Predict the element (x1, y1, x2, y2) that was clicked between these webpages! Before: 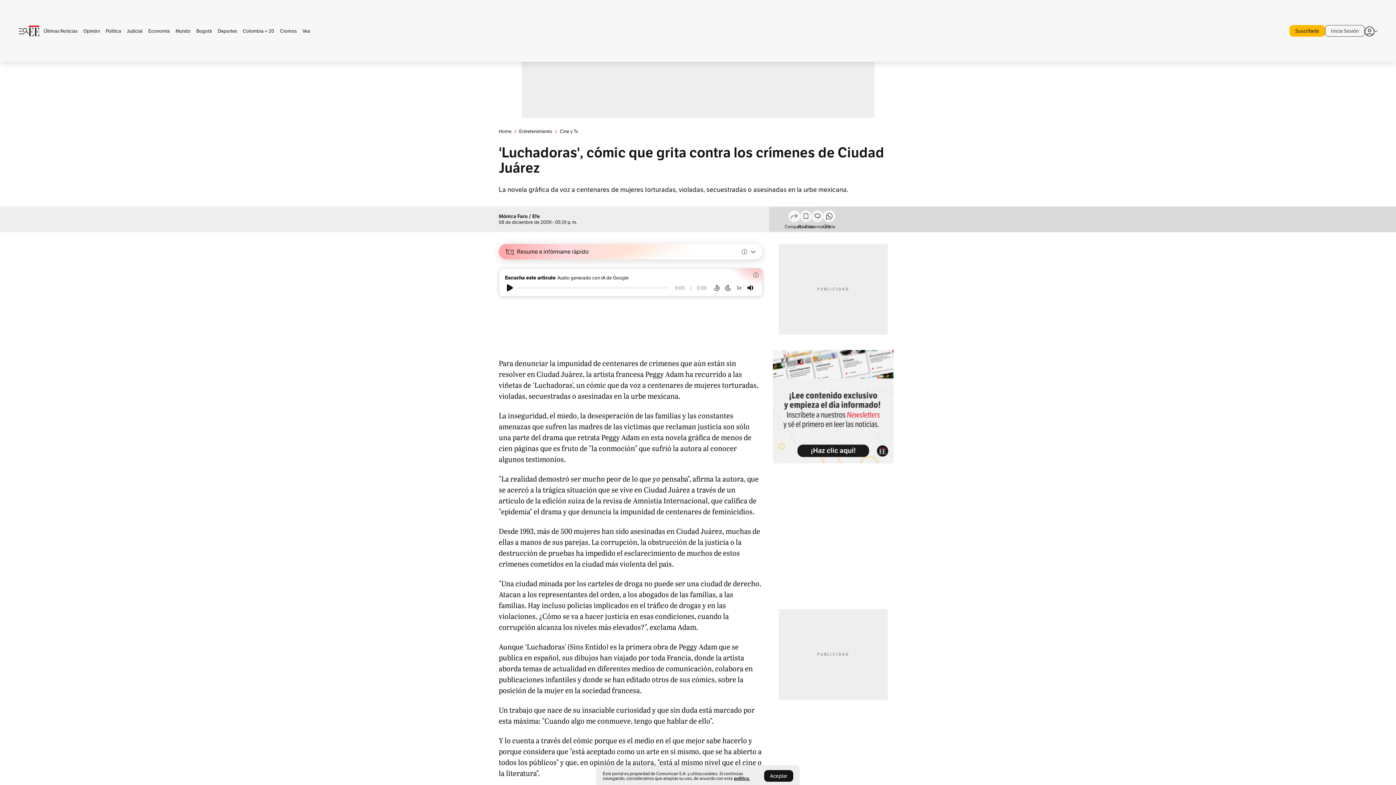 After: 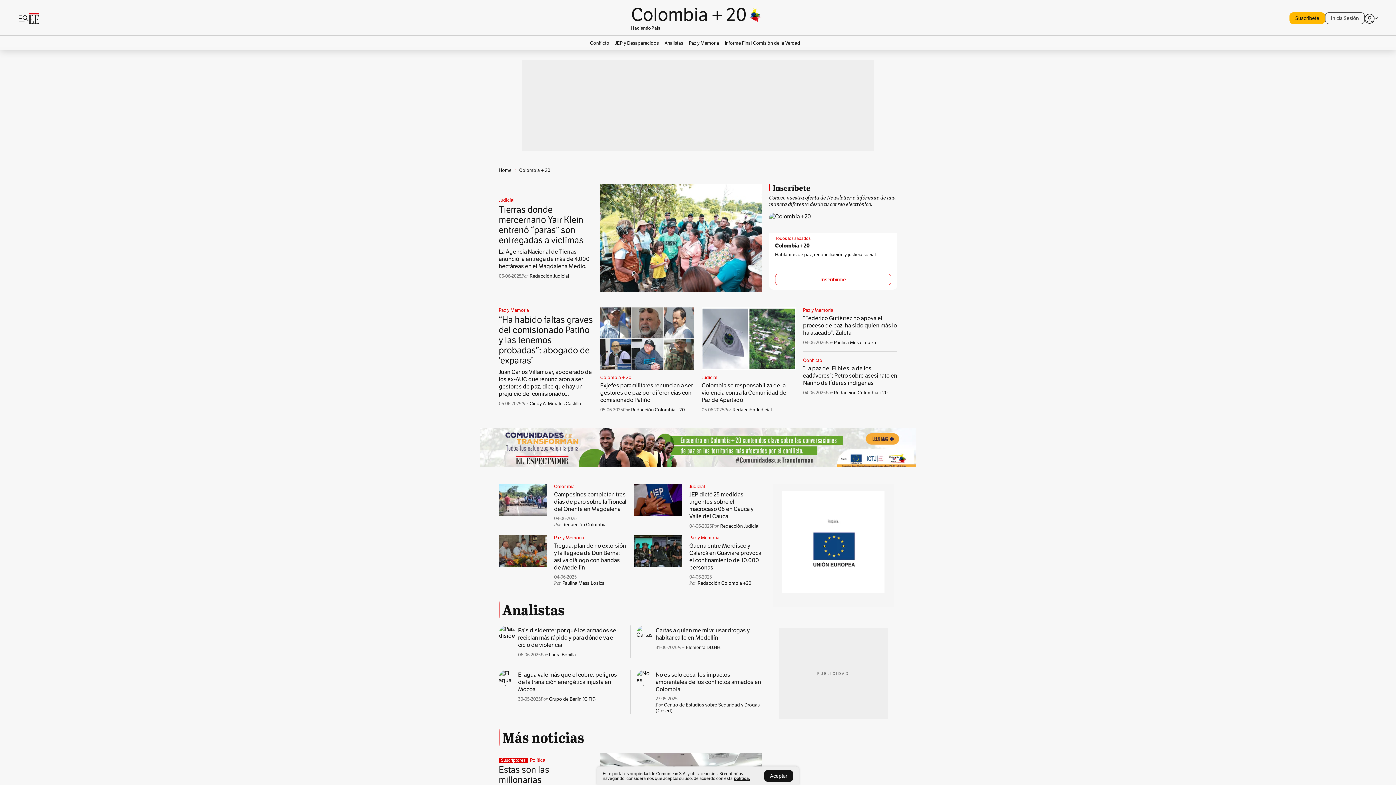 Action: label: Colombia + 20 bbox: (240, 28, 277, 33)